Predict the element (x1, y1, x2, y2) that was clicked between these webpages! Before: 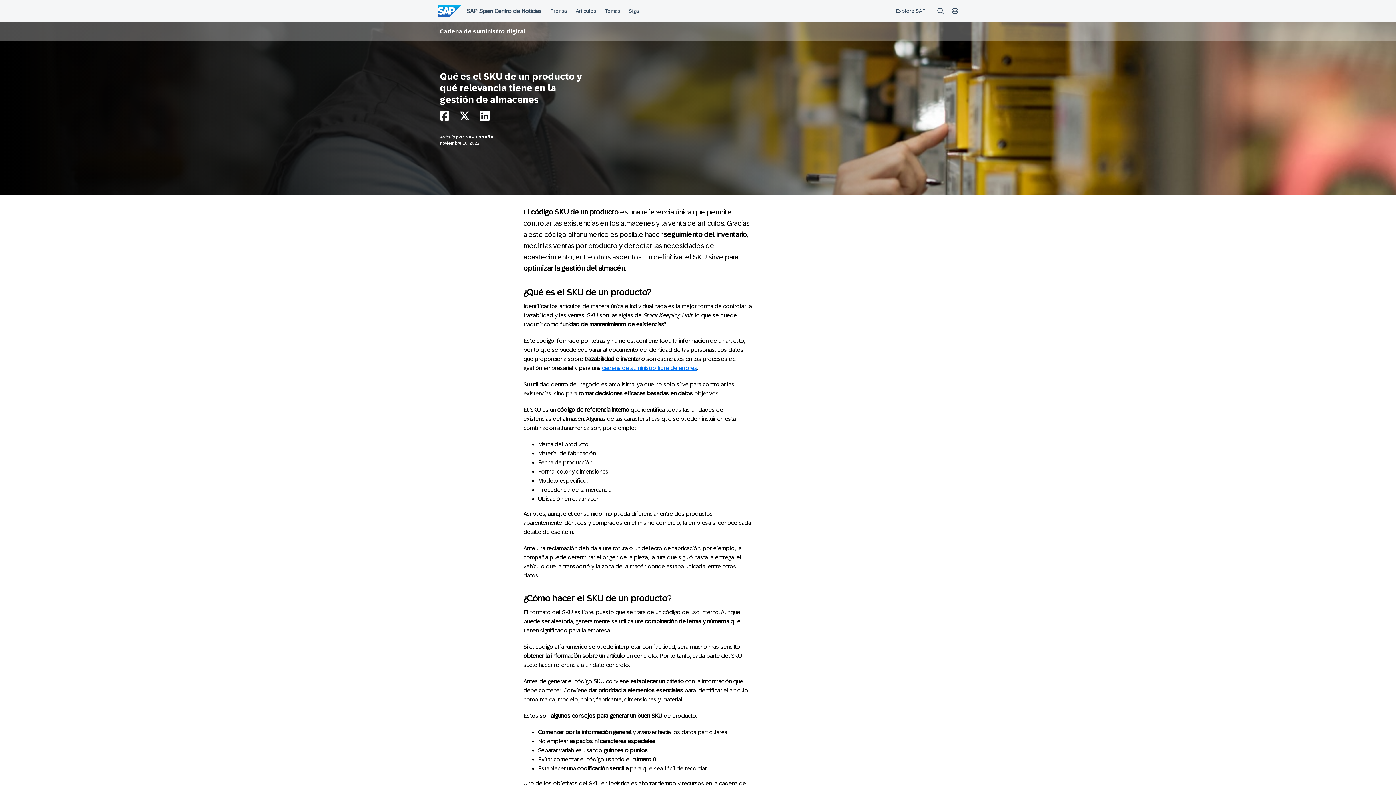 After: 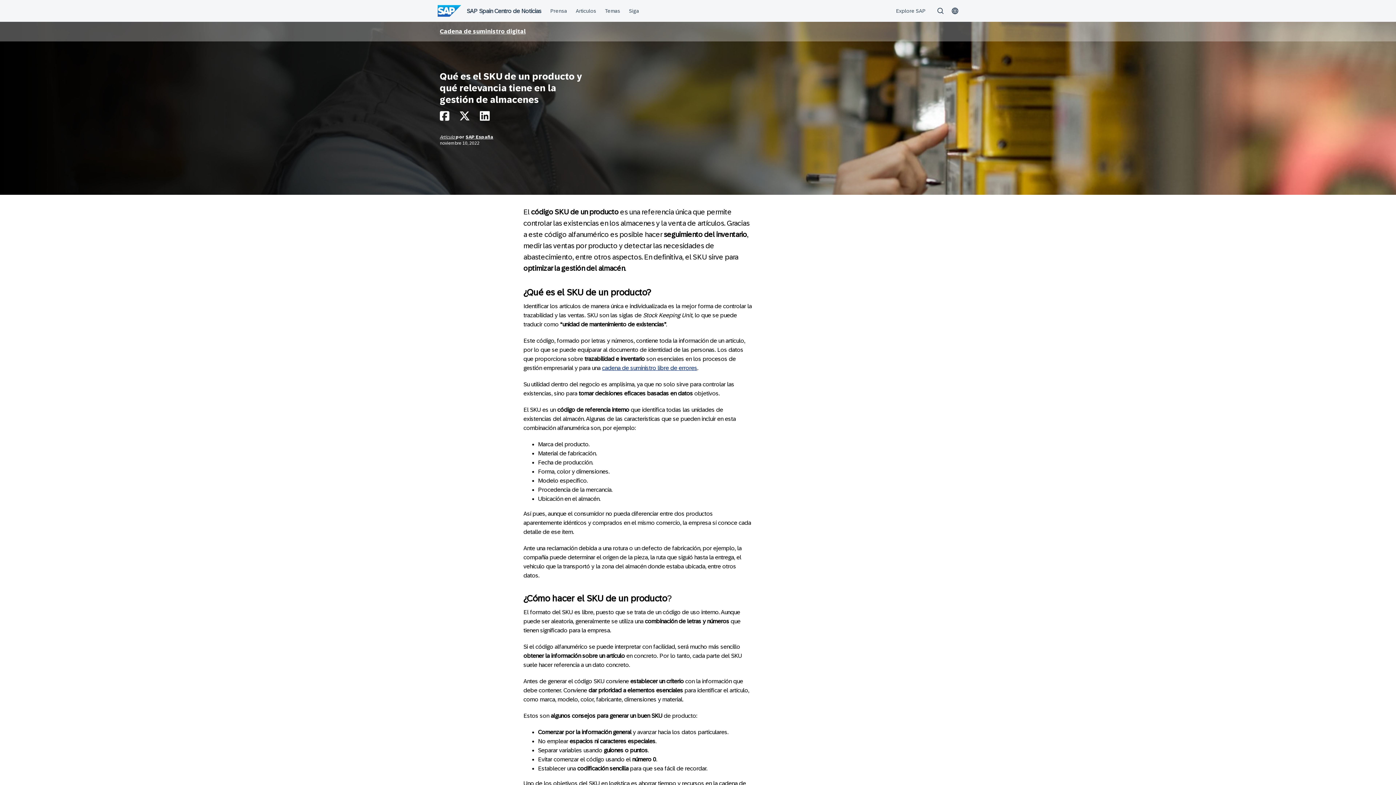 Action: bbox: (602, 365, 697, 371) label: cadena de suministro libre de errores